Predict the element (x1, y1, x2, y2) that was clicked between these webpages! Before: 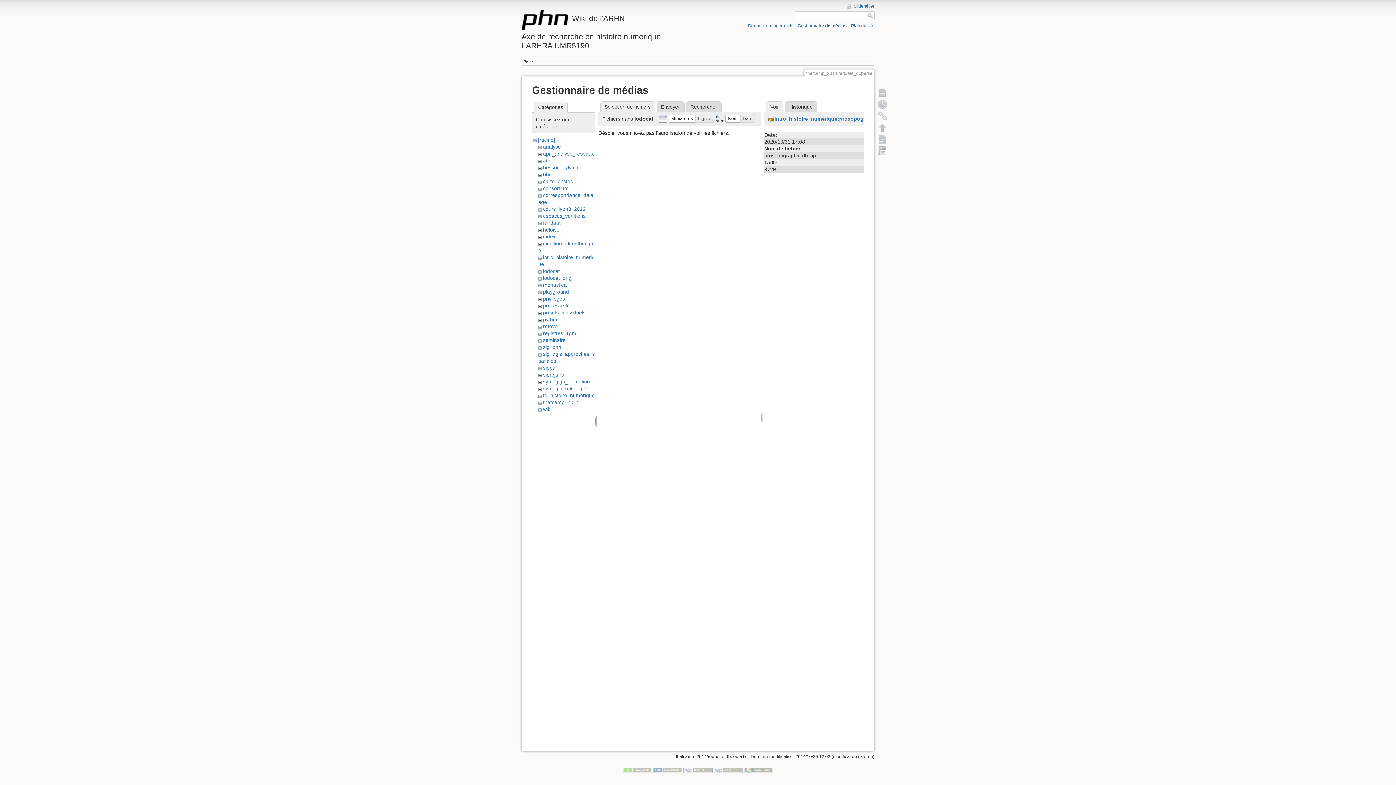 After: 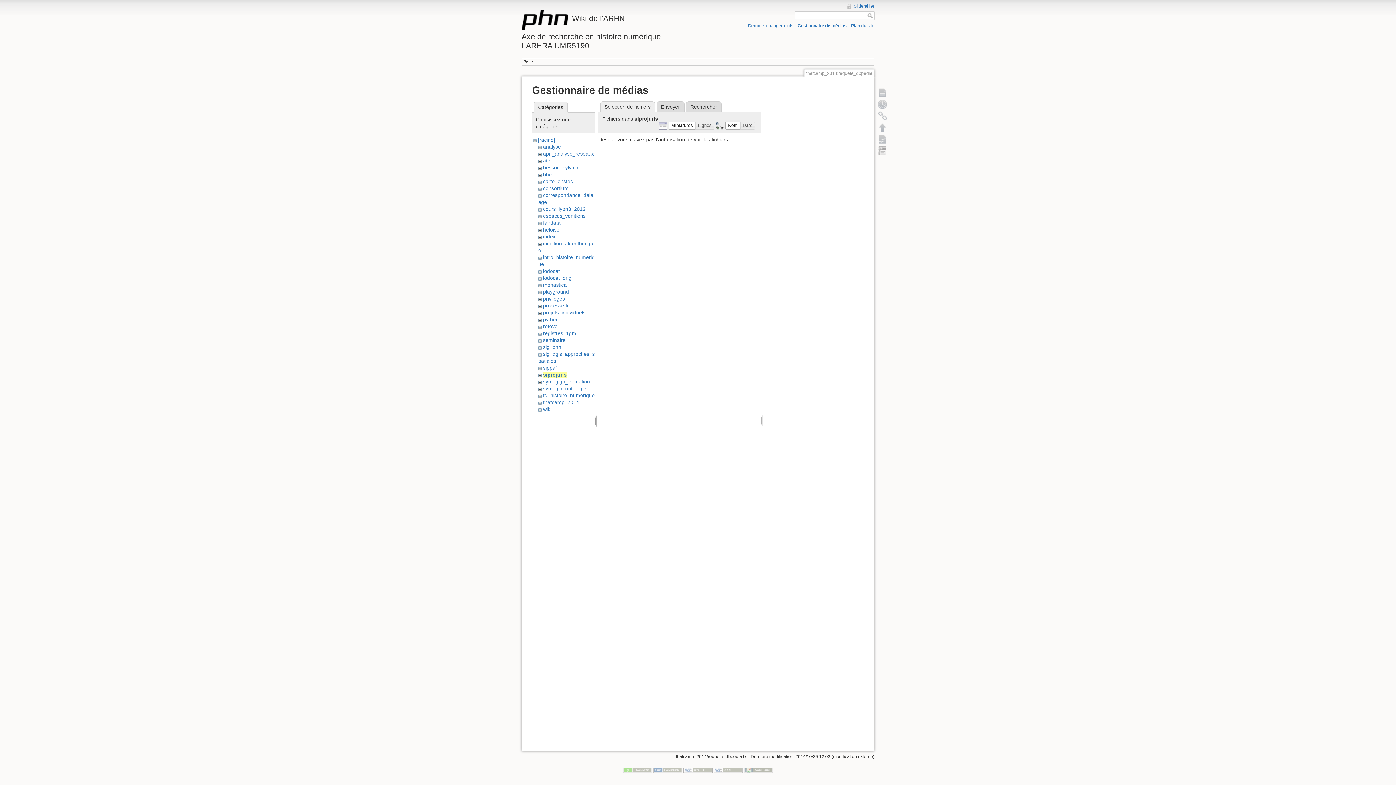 Action: bbox: (543, 371, 563, 377) label: siprojuris